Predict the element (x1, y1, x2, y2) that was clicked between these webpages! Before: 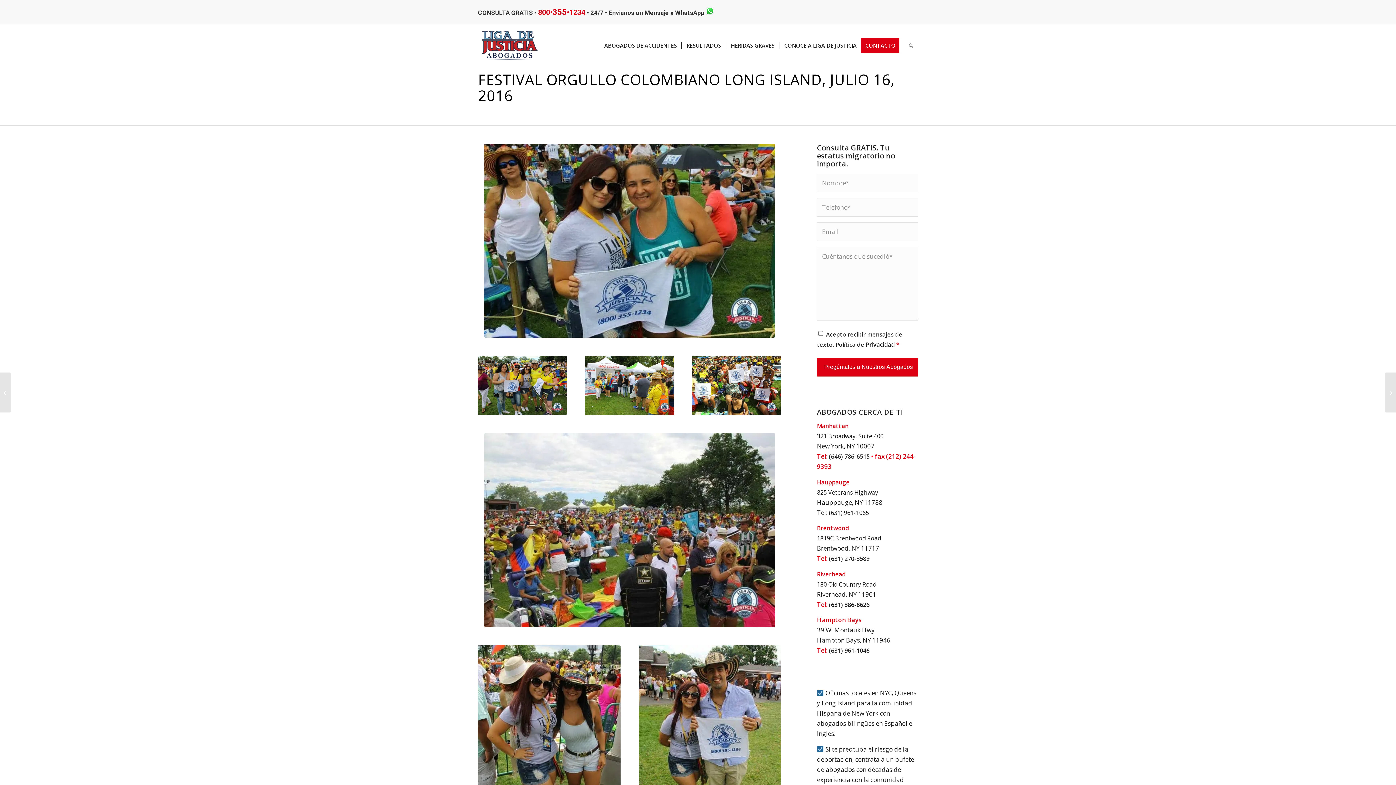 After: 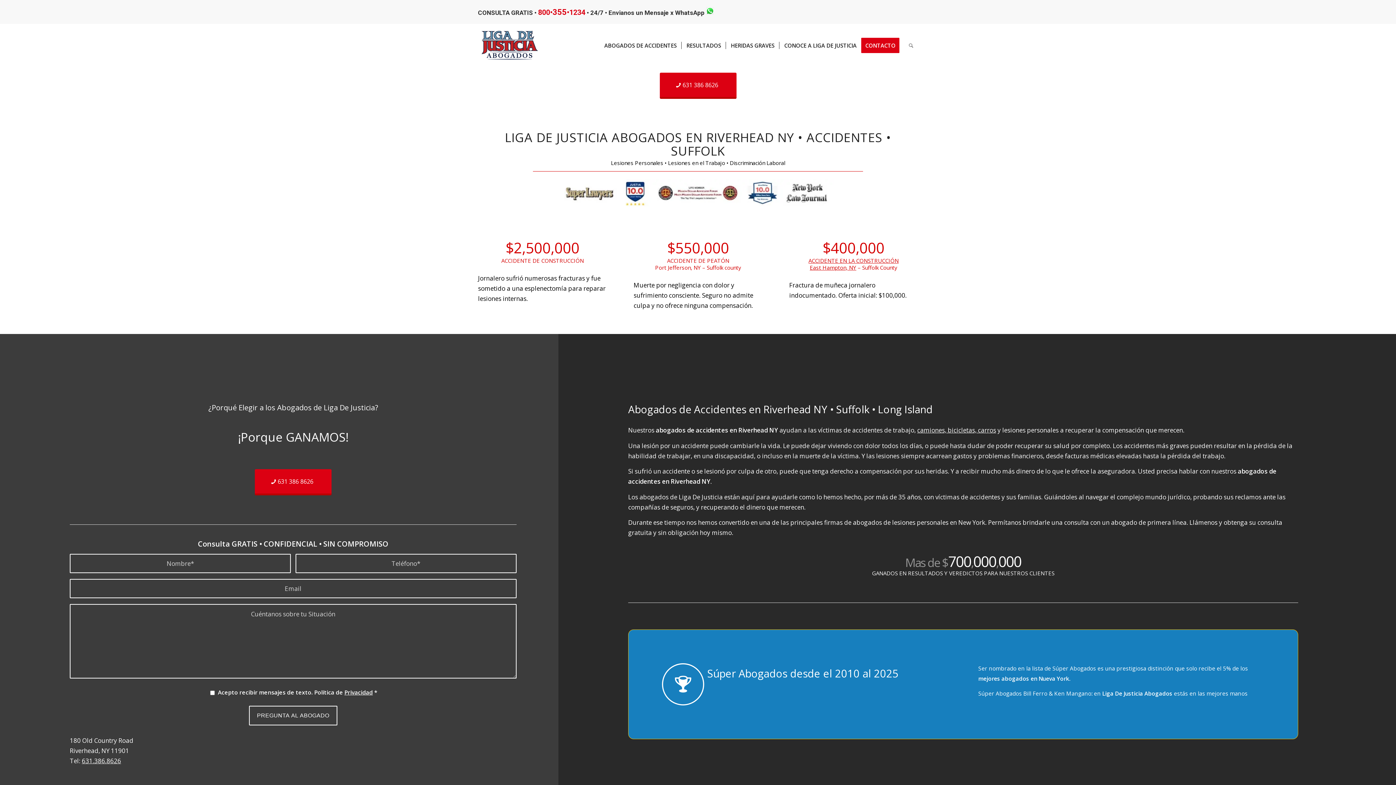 Action: bbox: (817, 570, 845, 578) label: Riverhead